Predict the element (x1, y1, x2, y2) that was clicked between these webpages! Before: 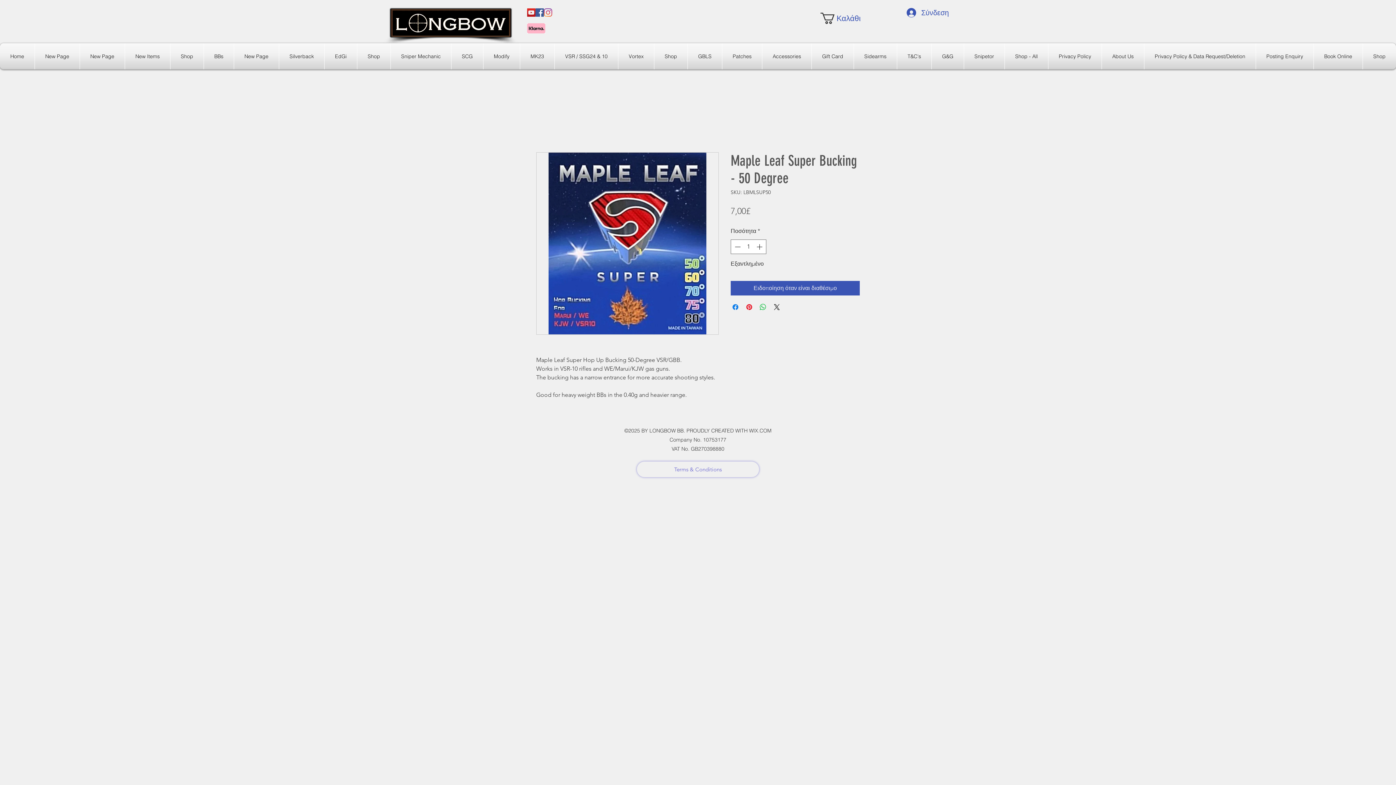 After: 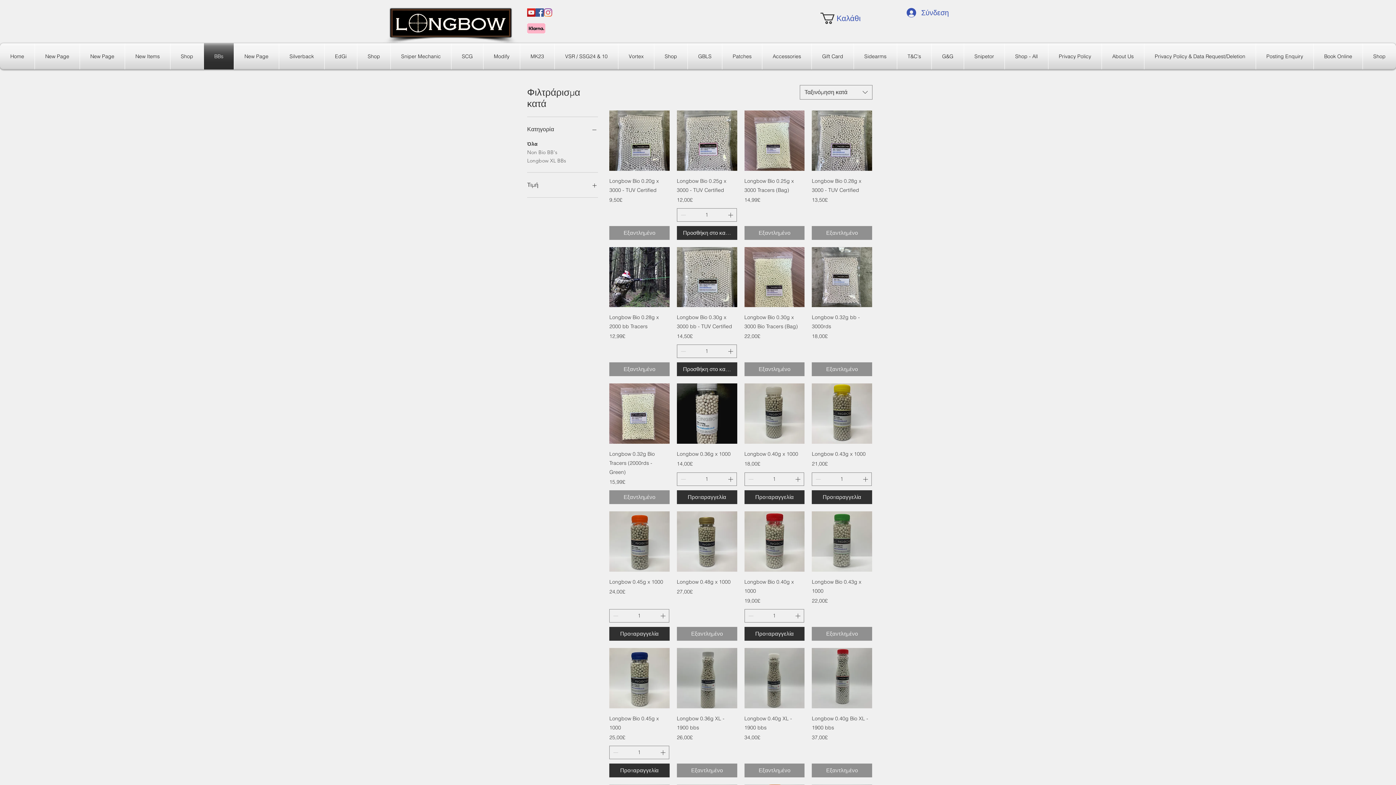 Action: bbox: (204, 43, 233, 69) label: BBs